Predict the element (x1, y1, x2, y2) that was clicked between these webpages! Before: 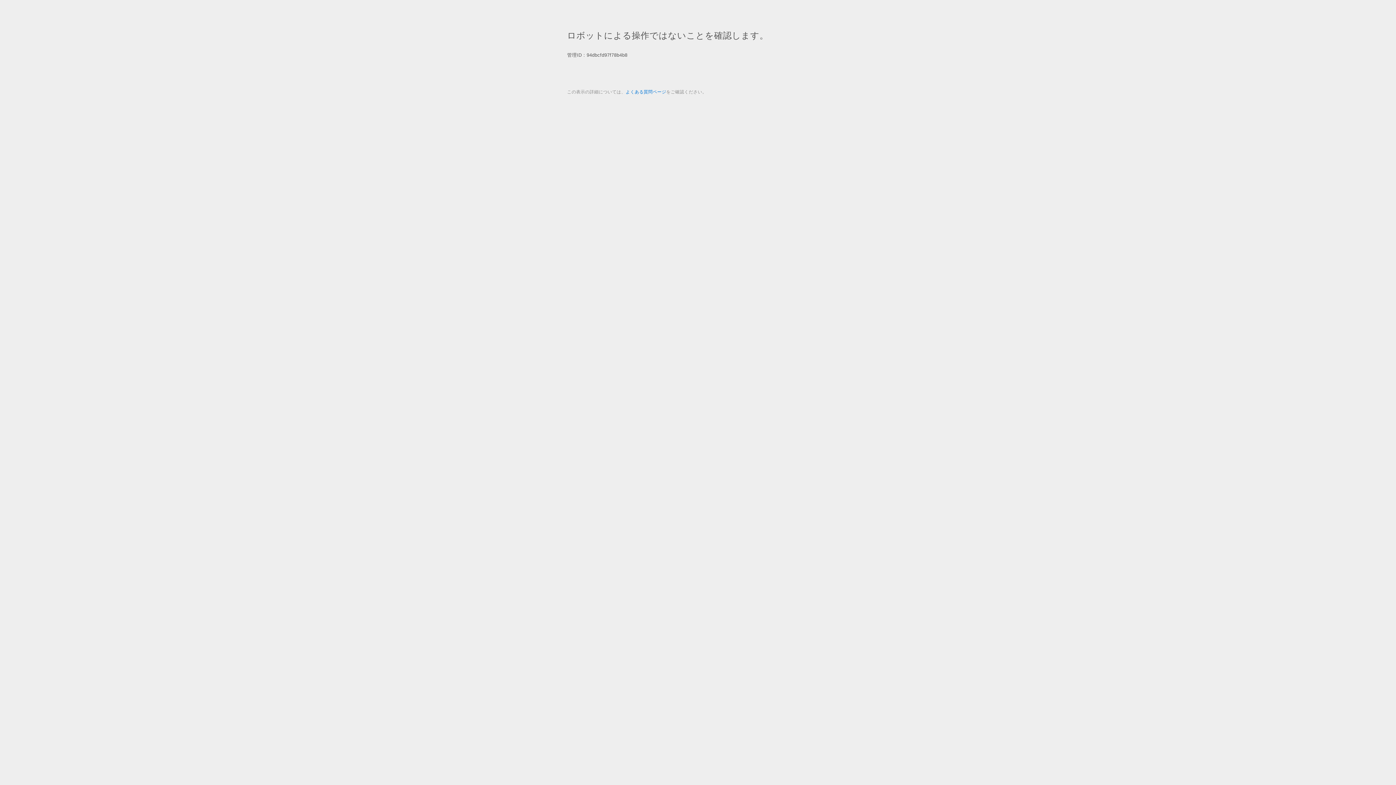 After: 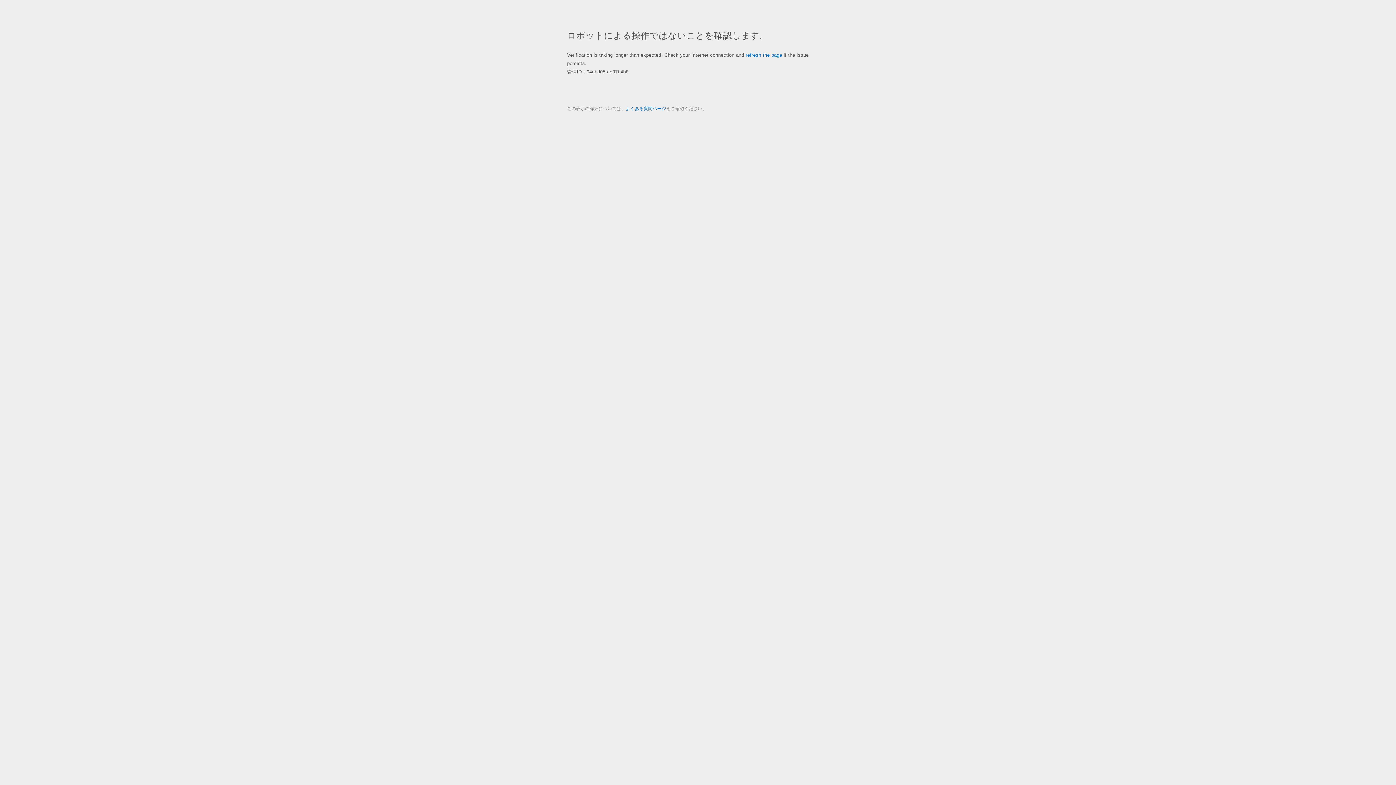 Action: label: よくある質問ページ bbox: (625, 89, 666, 94)